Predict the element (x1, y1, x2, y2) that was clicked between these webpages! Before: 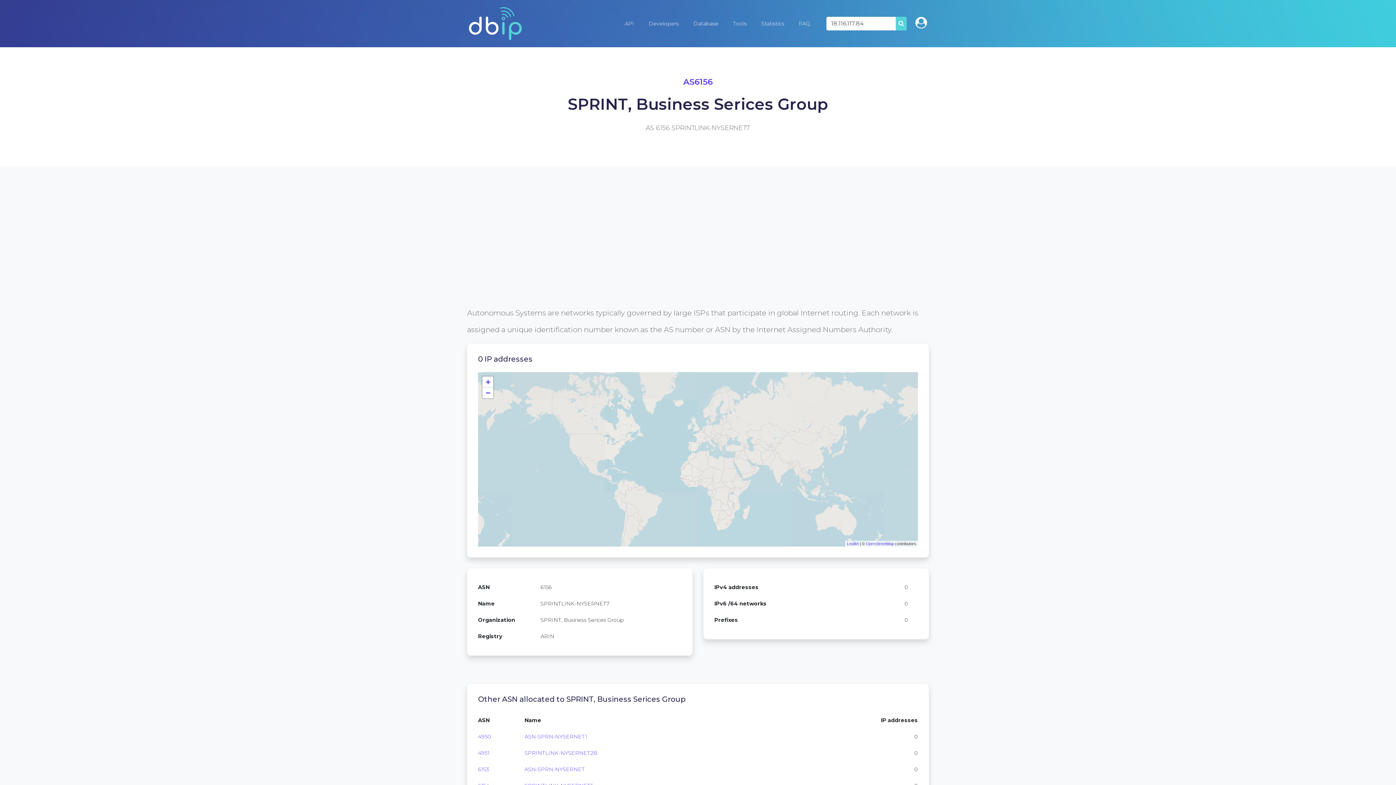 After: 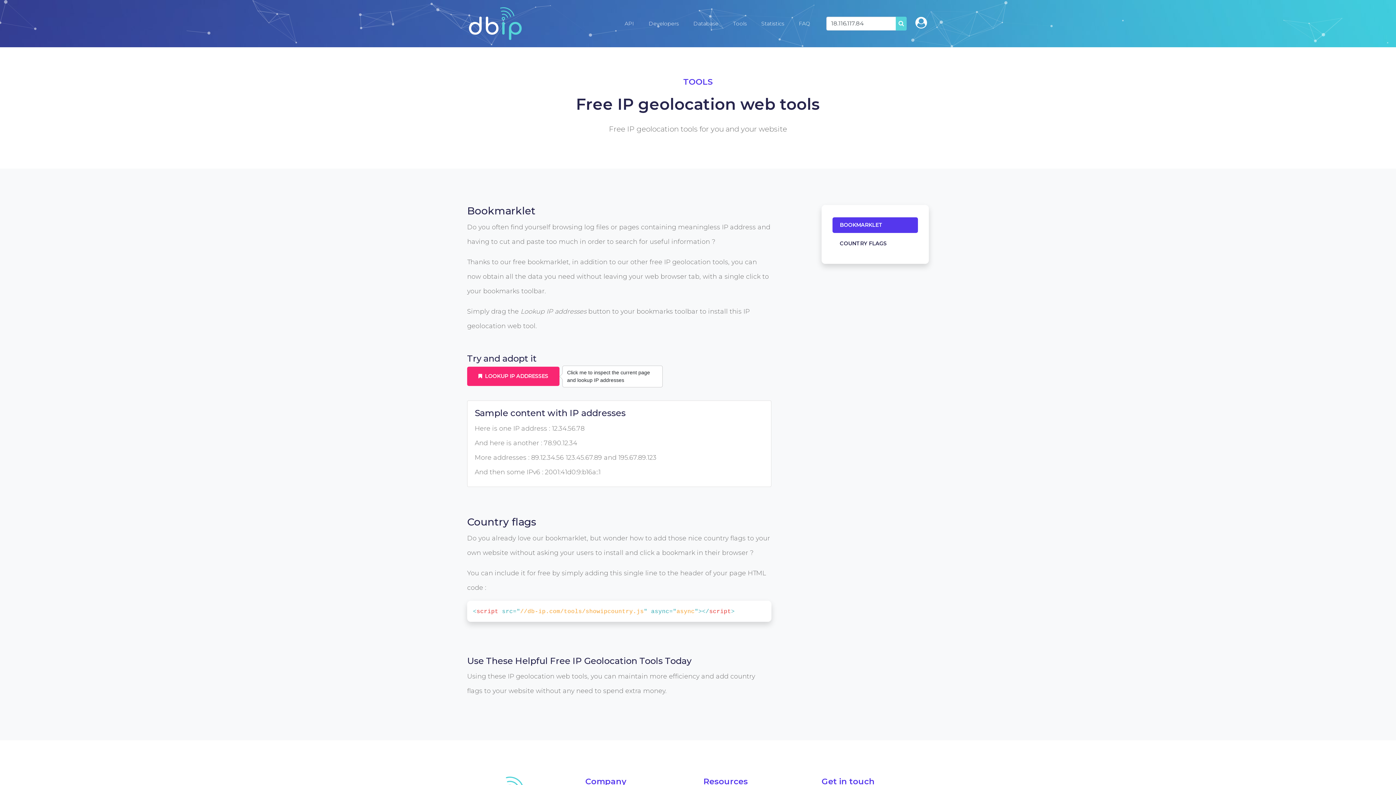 Action: bbox: (725, 15, 754, 31) label: Tools